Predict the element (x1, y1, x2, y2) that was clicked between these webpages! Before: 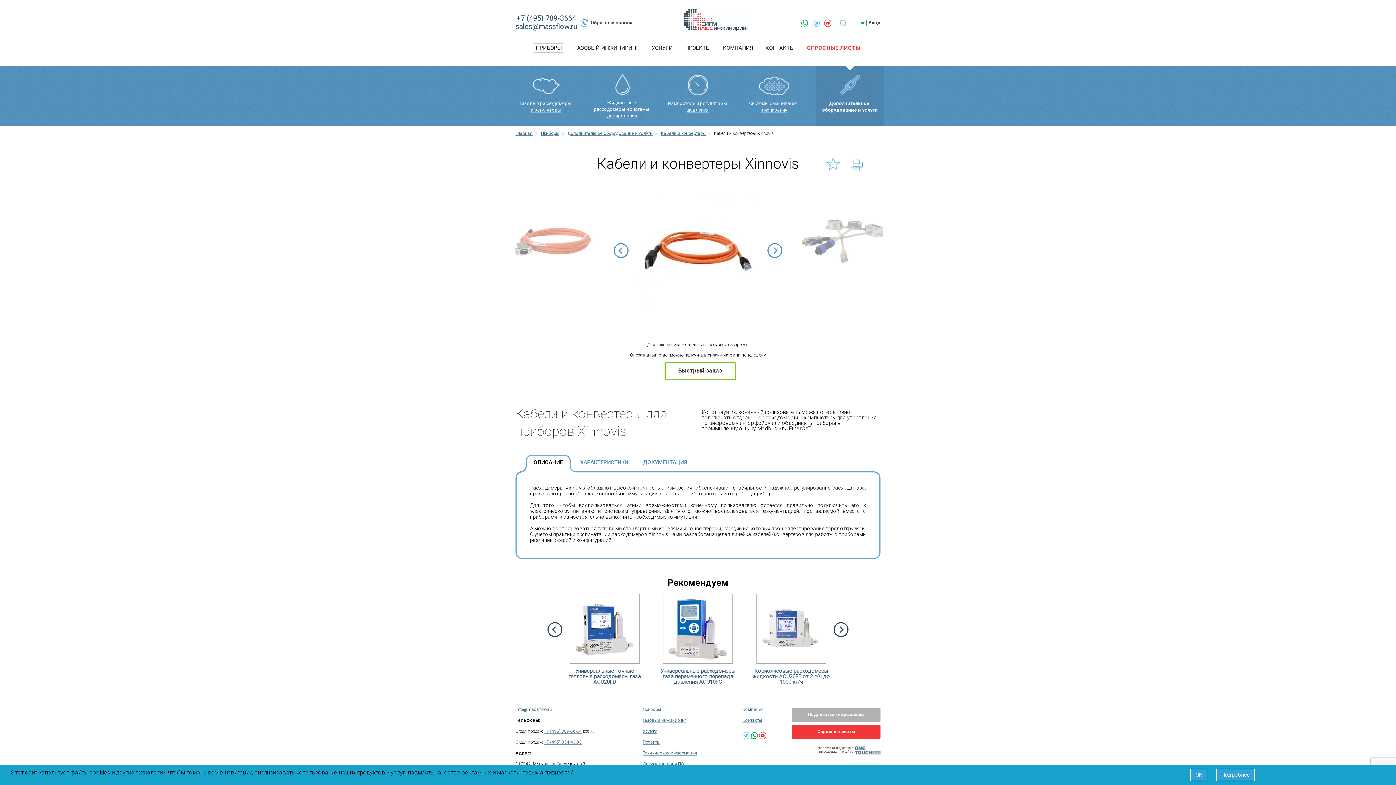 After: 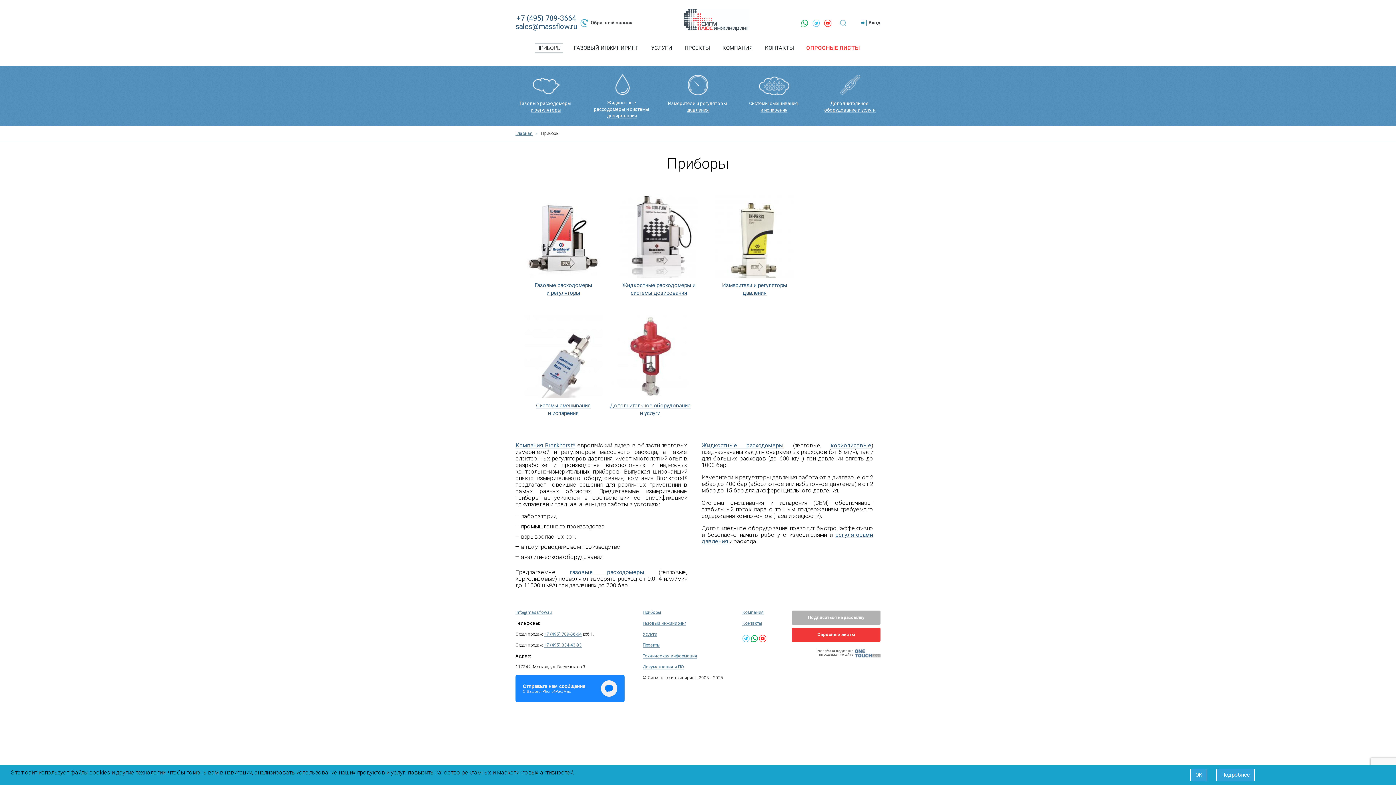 Action: label: Приборы bbox: (642, 707, 661, 712)